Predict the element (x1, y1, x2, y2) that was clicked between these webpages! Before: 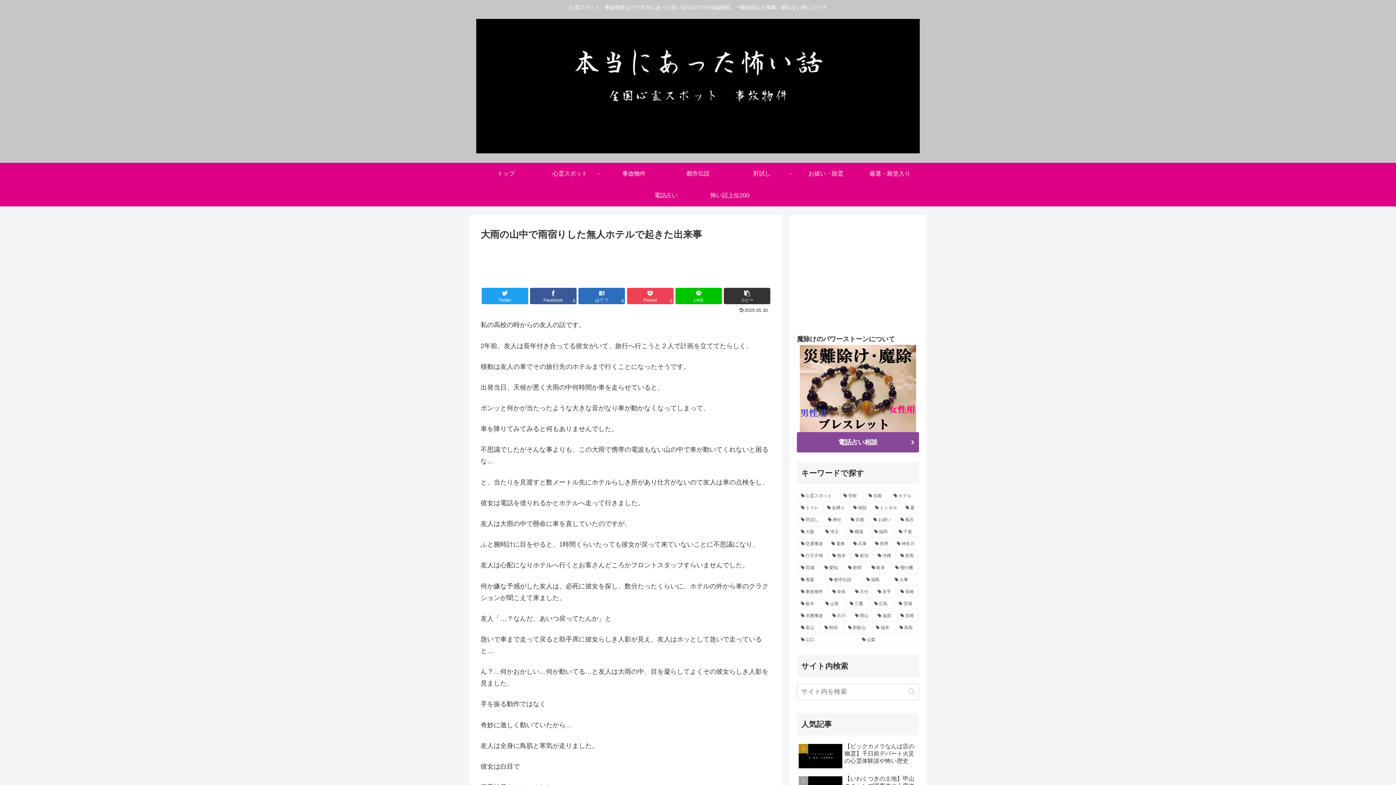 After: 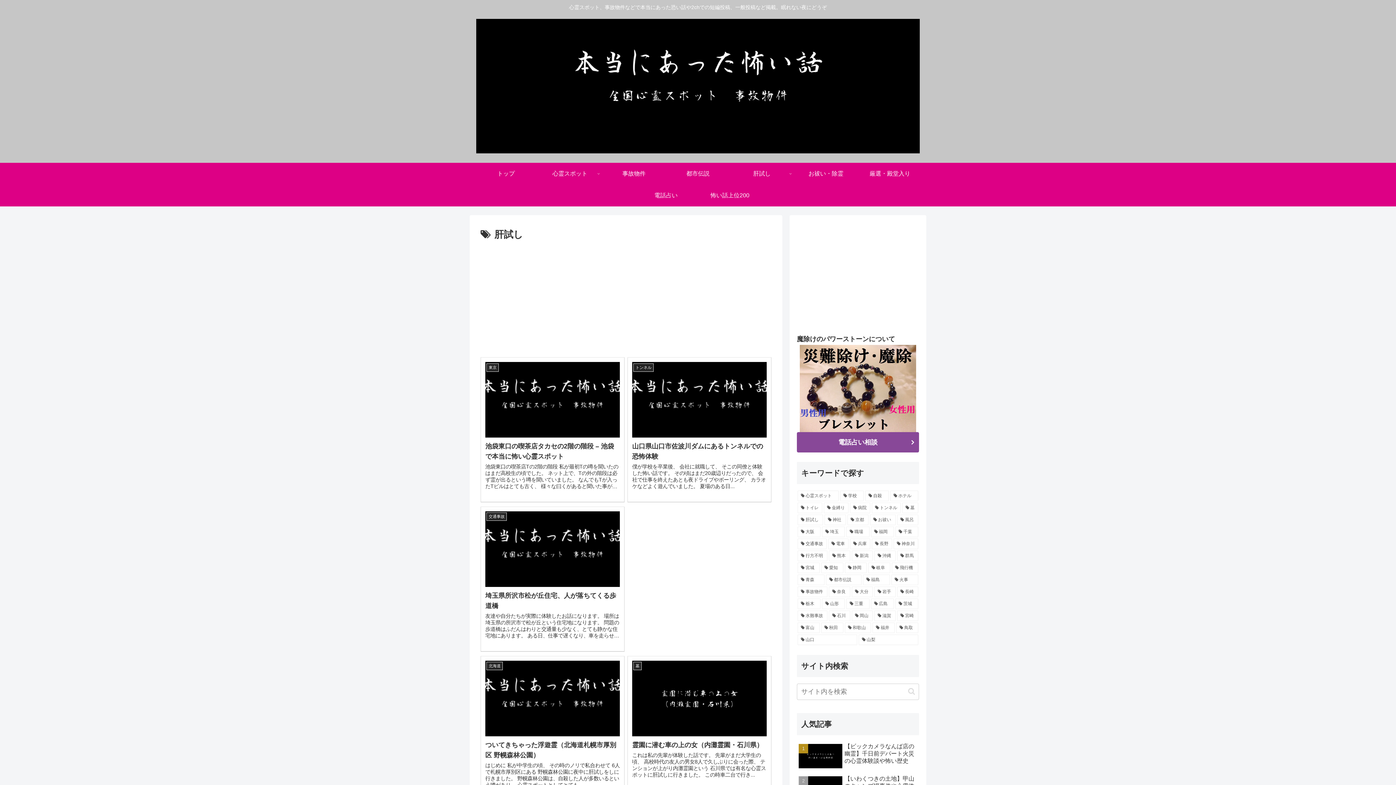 Action: label: 肝試し (70個の項目) bbox: (797, 514, 823, 525)